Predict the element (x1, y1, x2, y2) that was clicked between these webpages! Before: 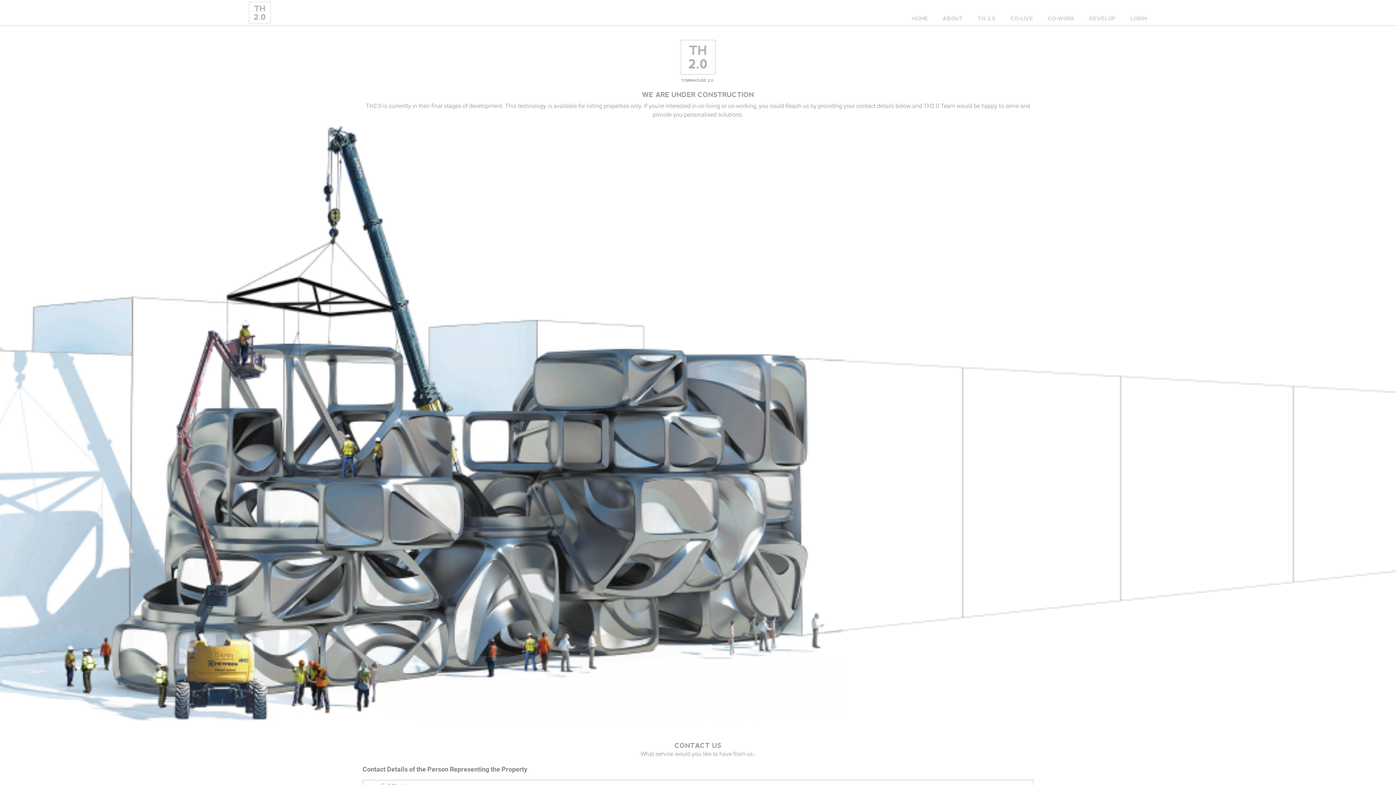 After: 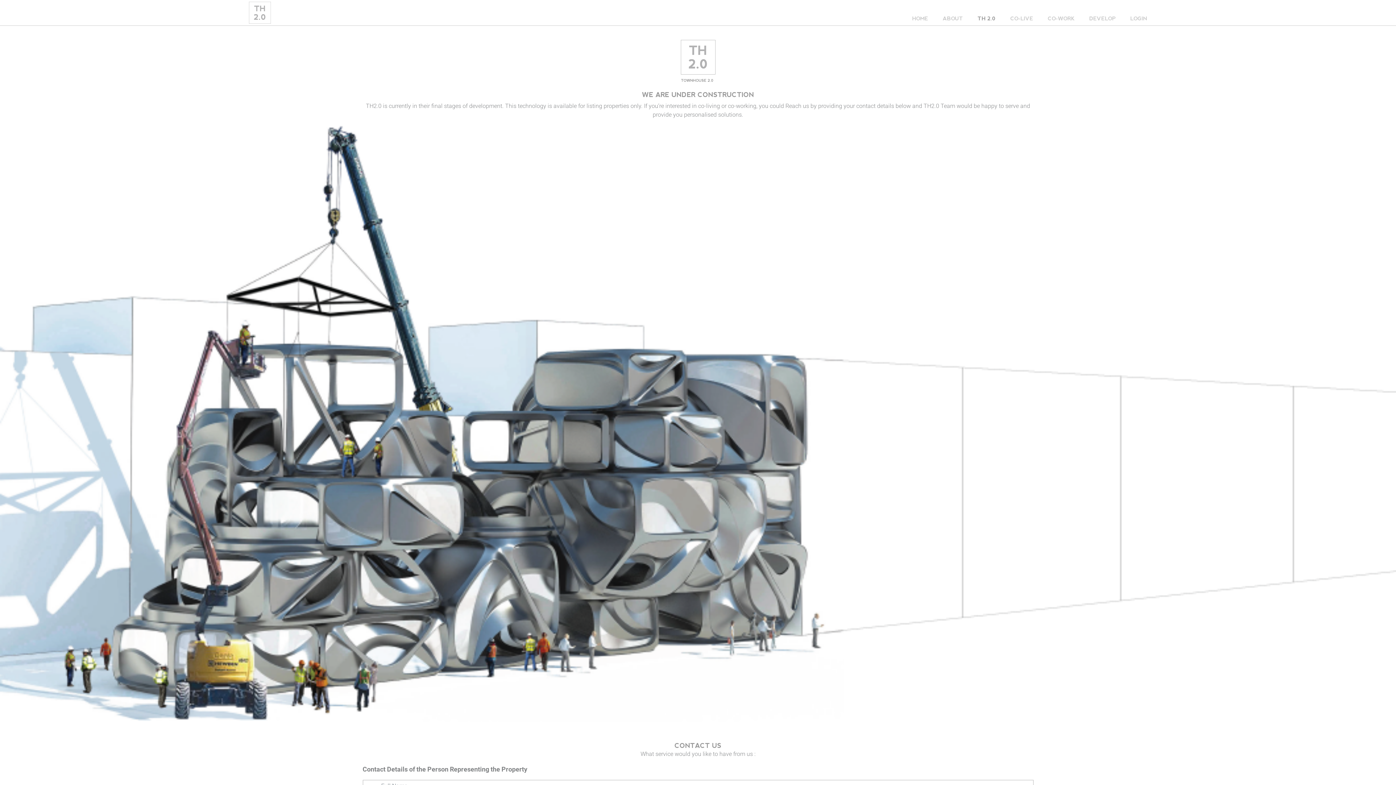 Action: label: TH 2.0 bbox: (963, 14, 996, 22)